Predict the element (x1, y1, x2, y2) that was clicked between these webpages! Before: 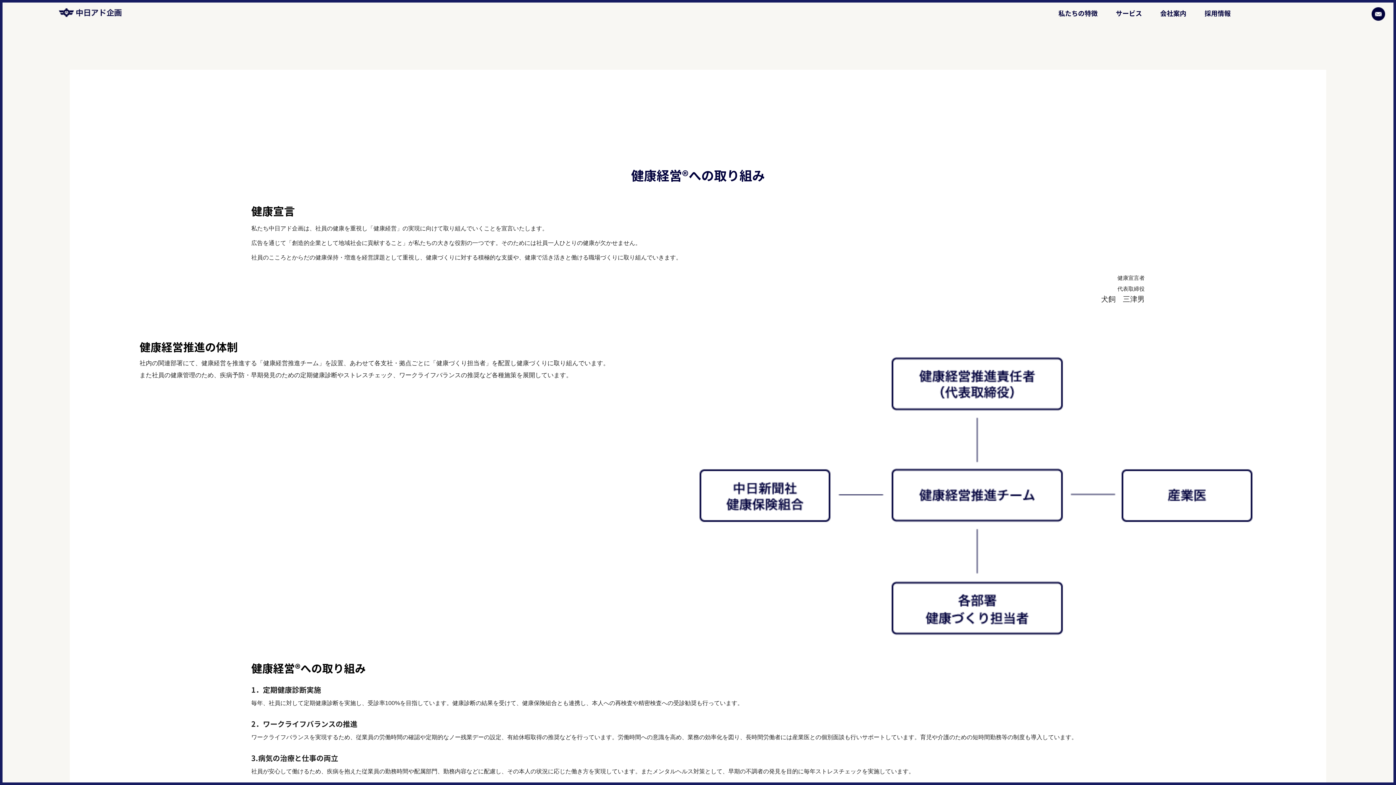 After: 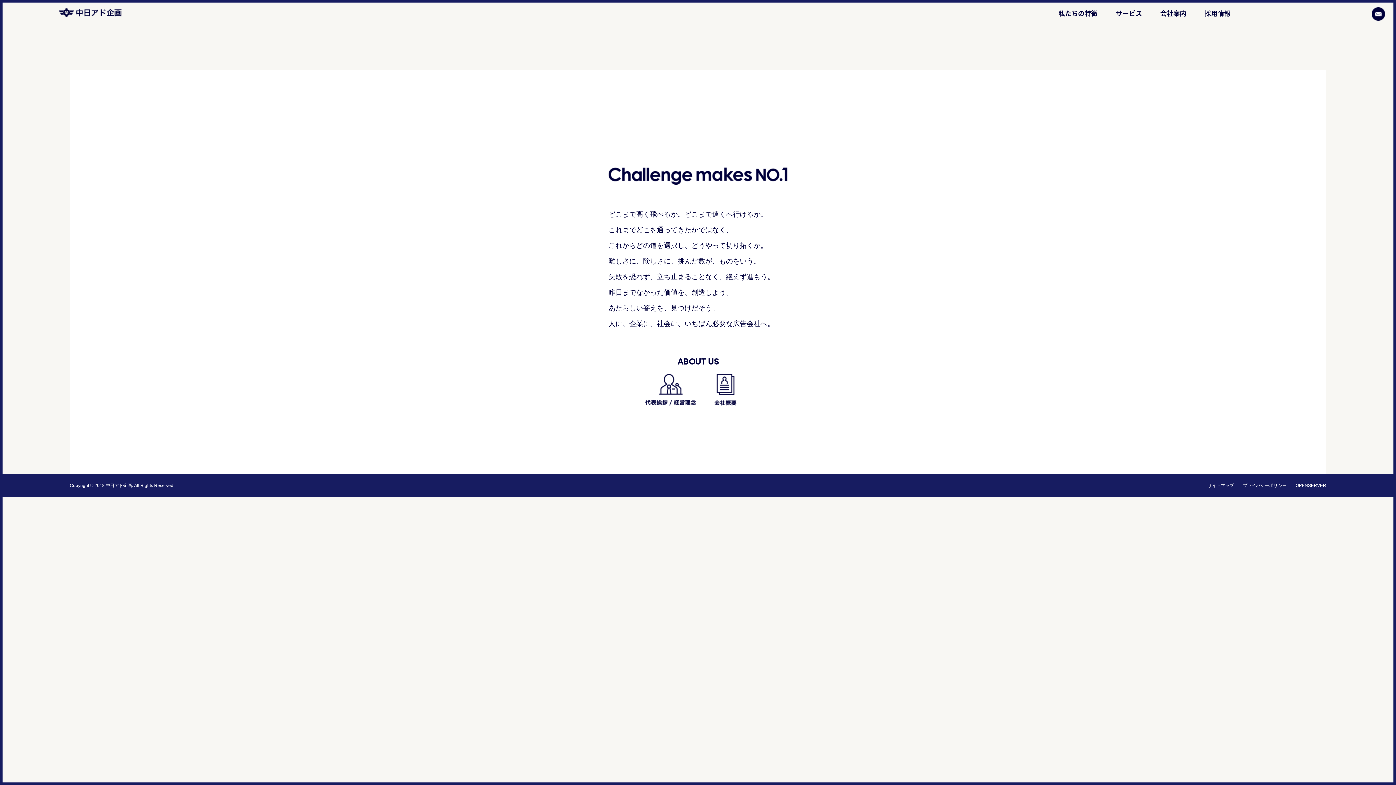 Action: label: 会社案内 bbox: (1151, 6, 1195, 20)